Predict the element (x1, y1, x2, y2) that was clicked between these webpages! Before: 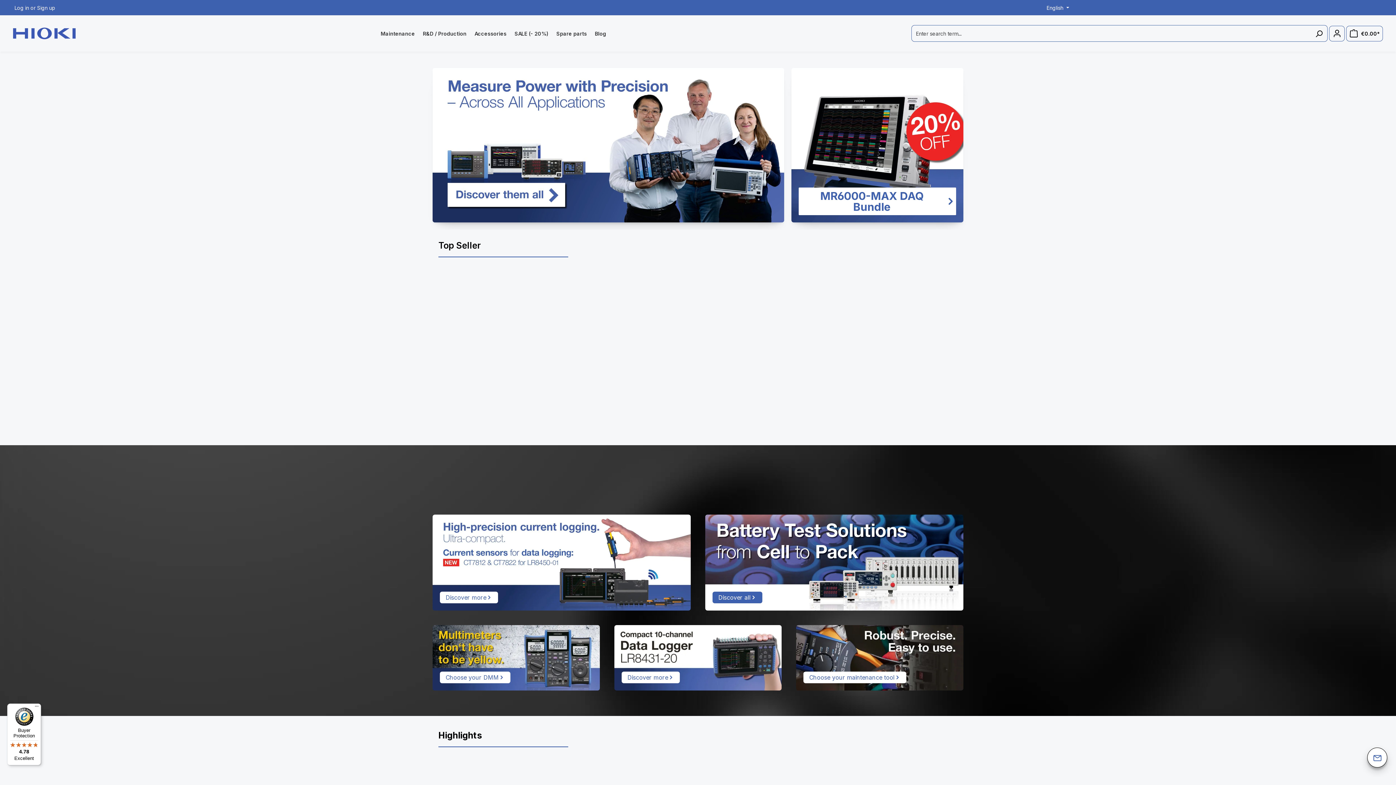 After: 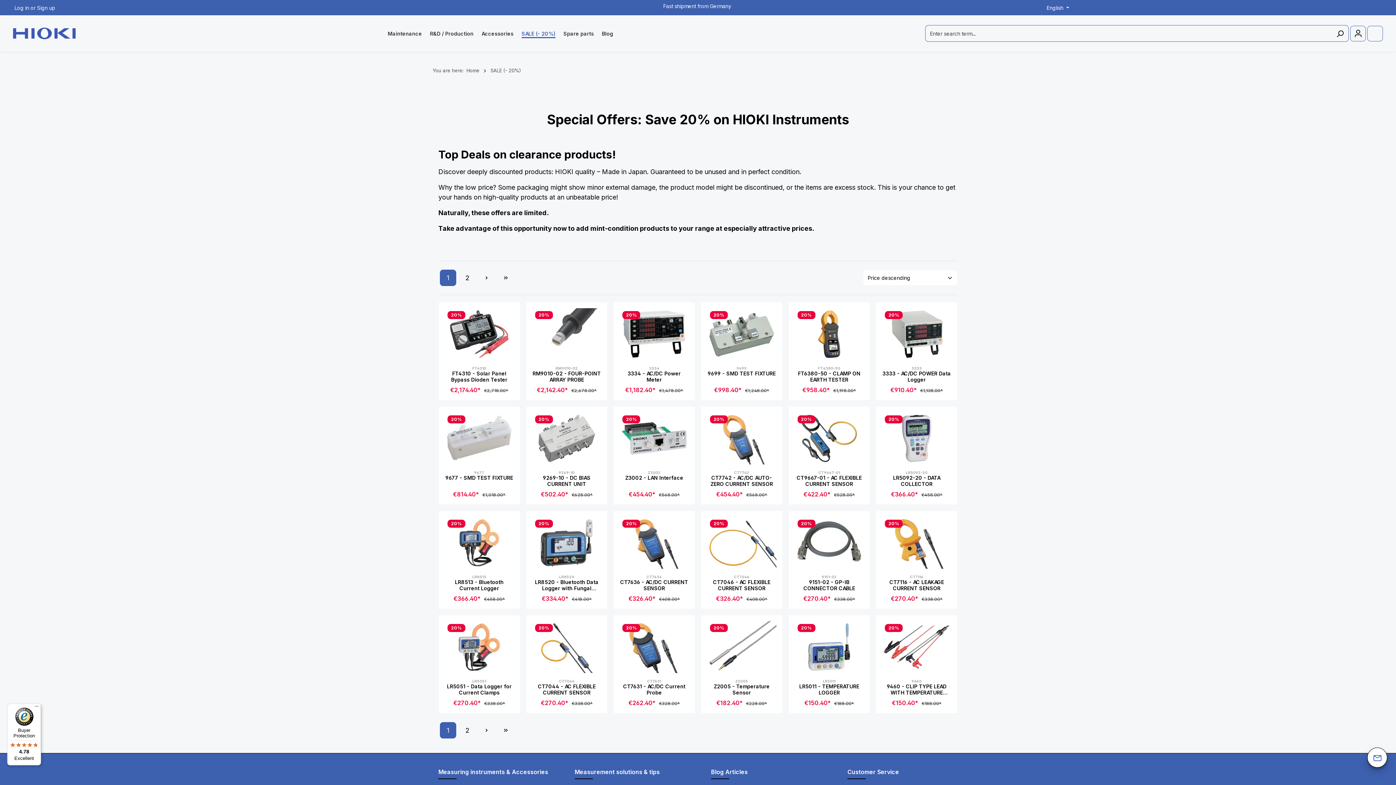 Action: label: SALE (- 20%) bbox: (510, 28, 552, 38)